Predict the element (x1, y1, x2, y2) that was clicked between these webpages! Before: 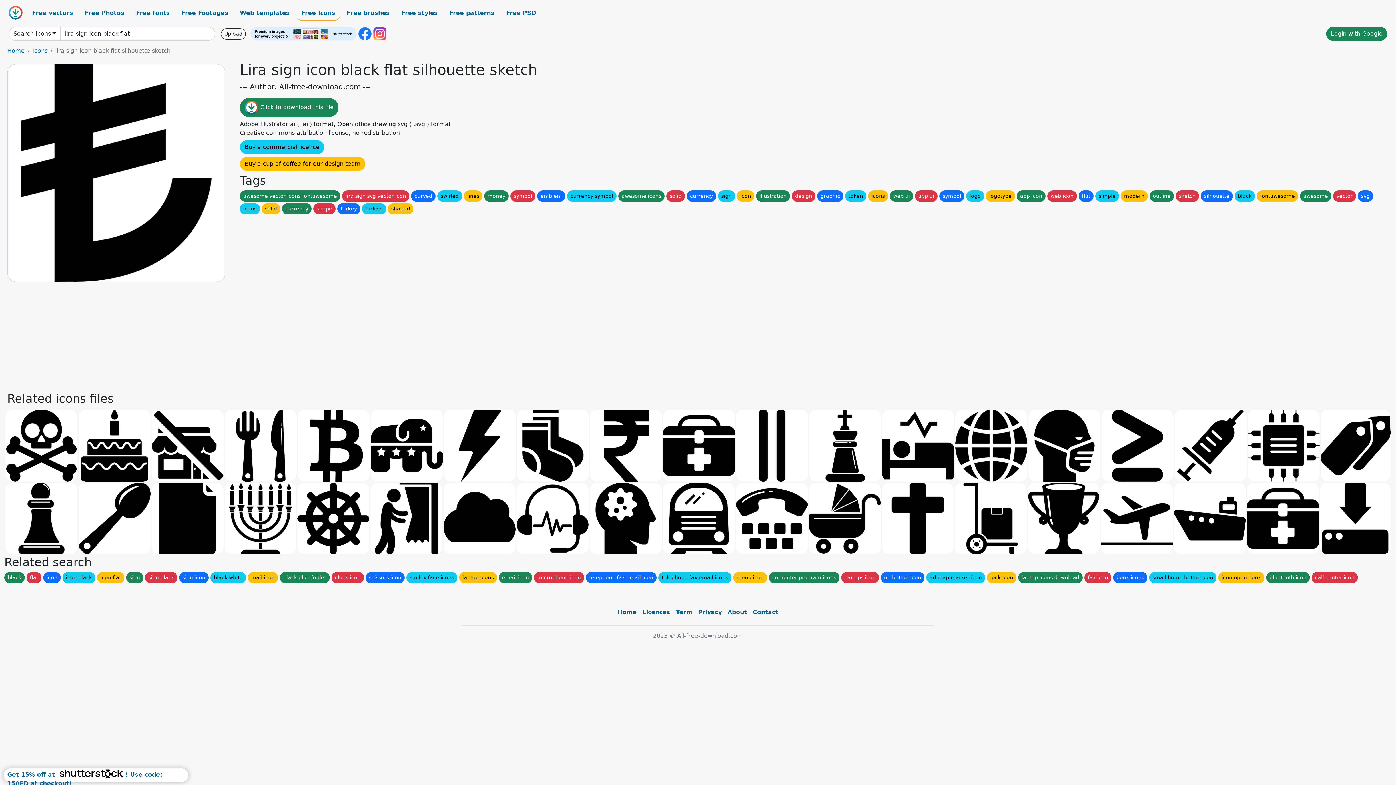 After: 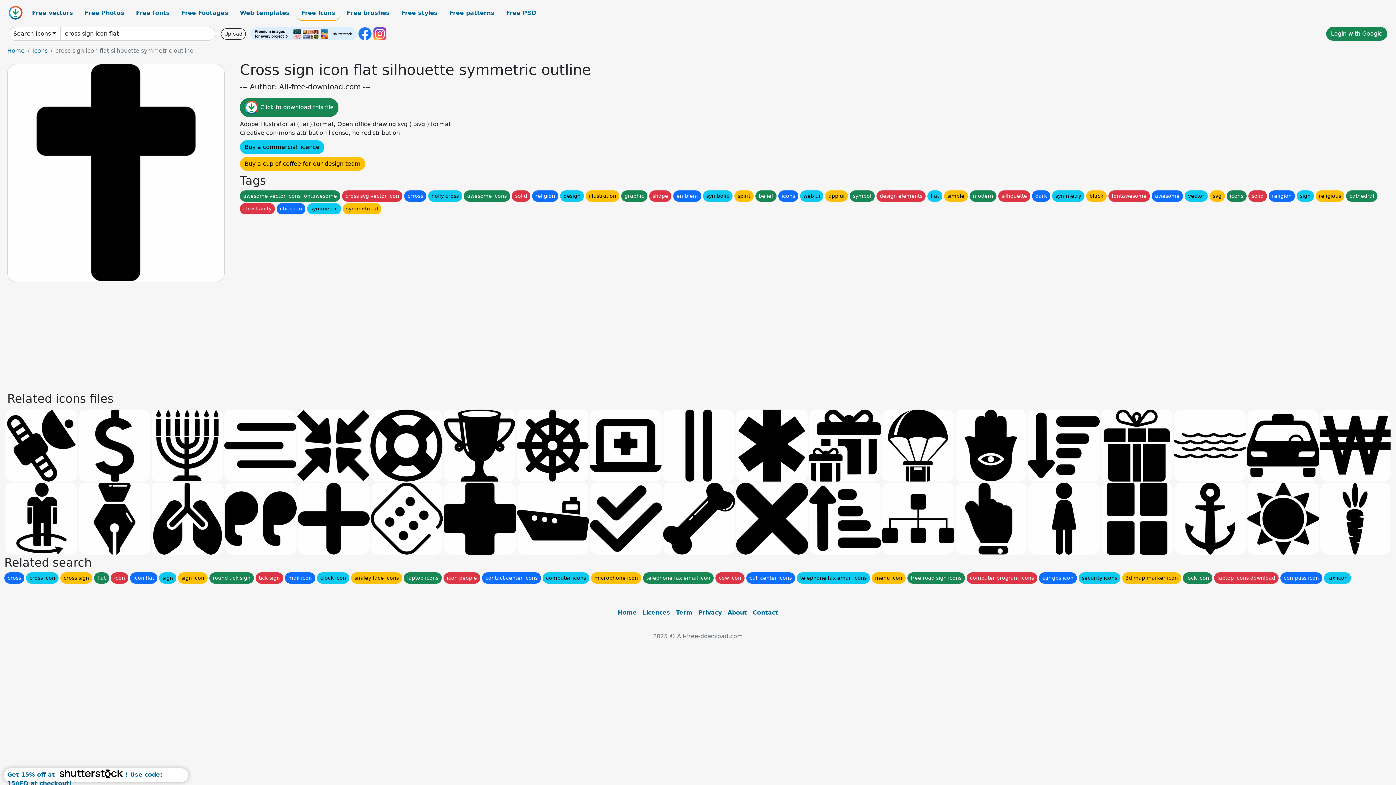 Action: bbox: (882, 482, 953, 554)